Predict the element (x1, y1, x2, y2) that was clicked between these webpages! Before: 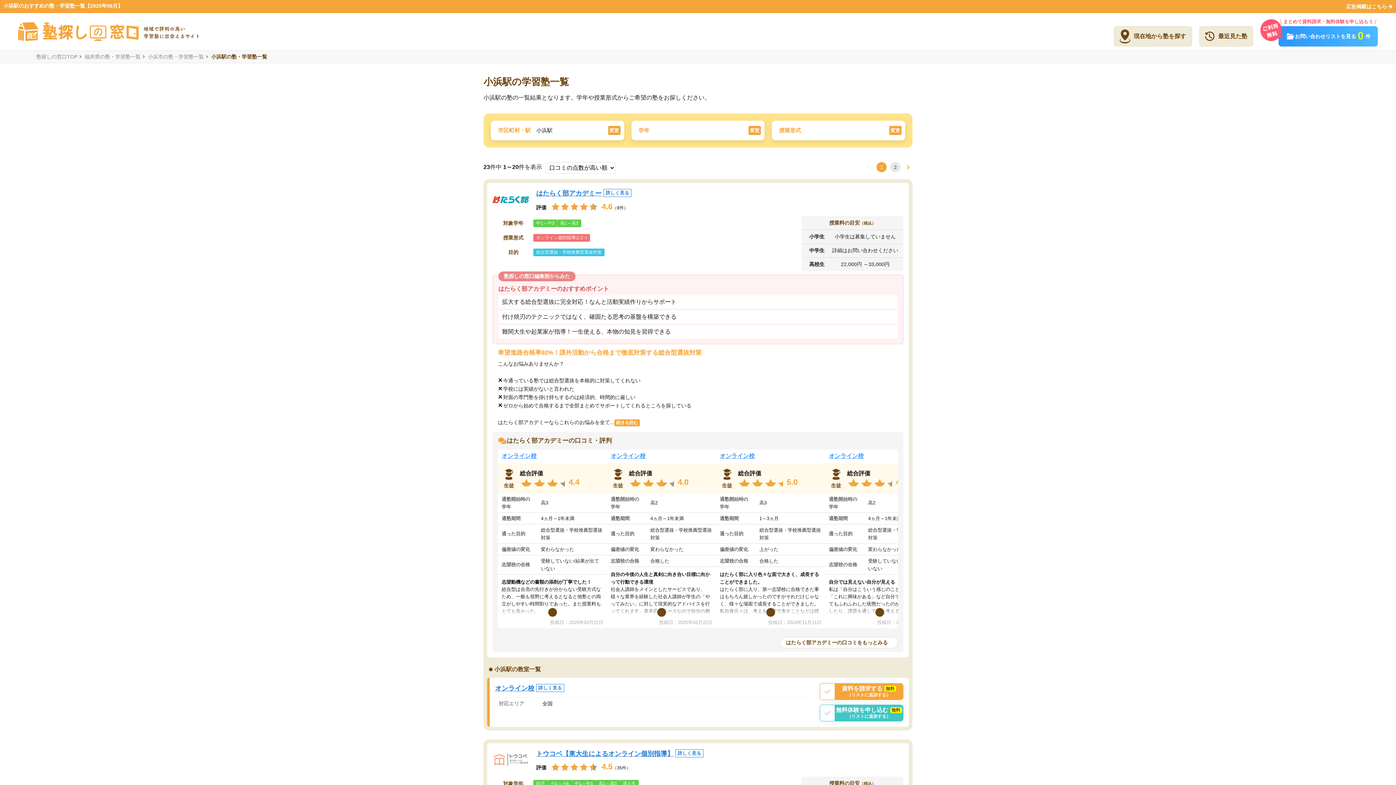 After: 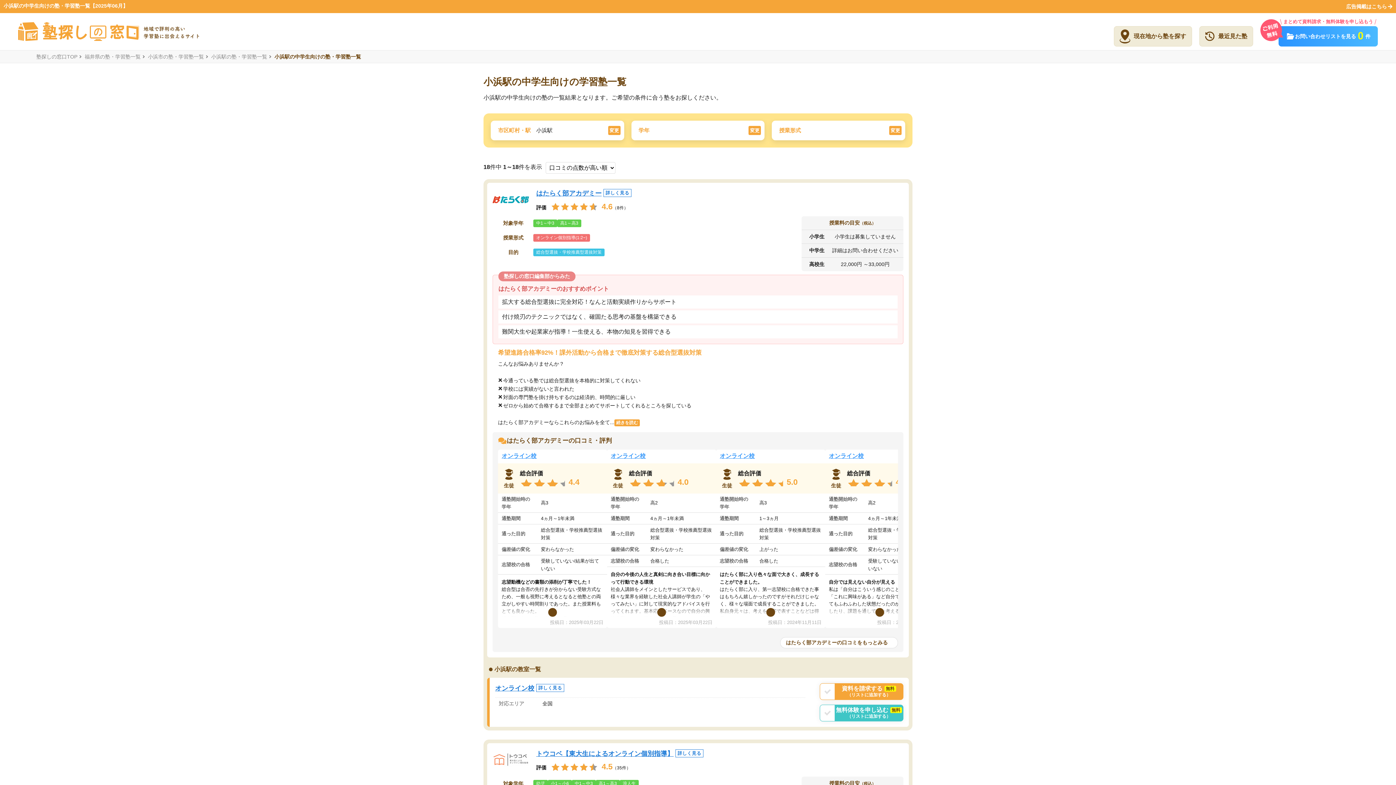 Action: label: 中1～中3 bbox: (534, 220, 556, 226)